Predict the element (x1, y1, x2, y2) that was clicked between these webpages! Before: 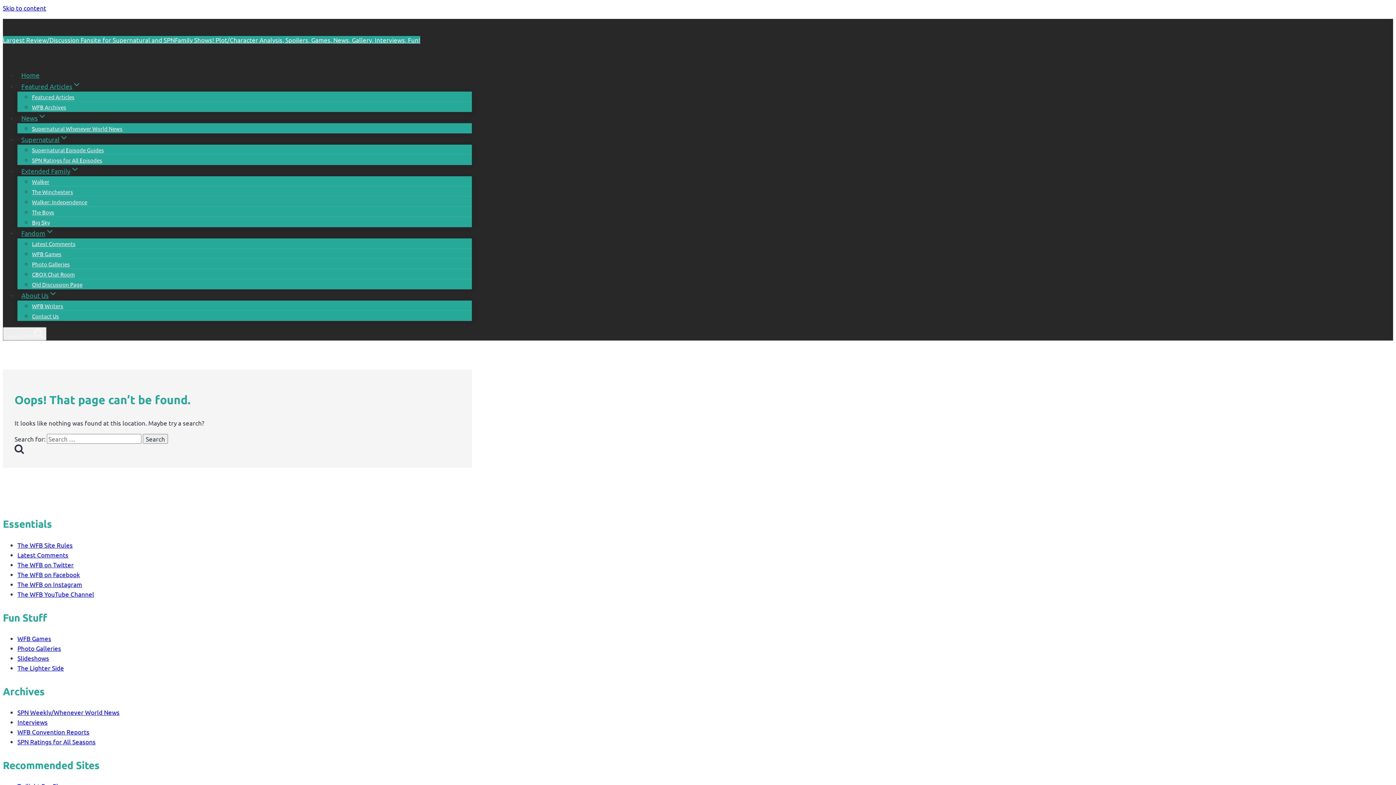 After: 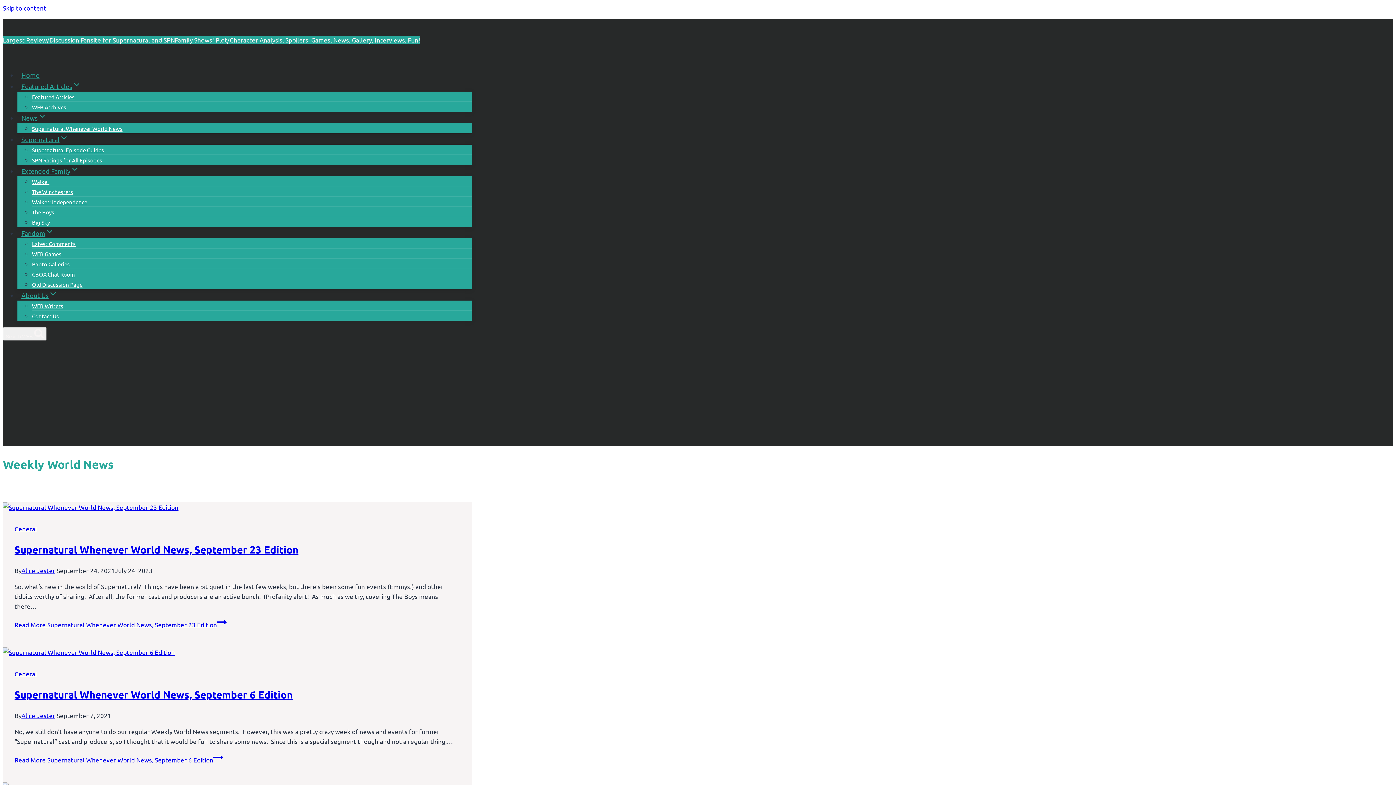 Action: label: SPN Weekly/Whenever World News bbox: (17, 708, 119, 716)